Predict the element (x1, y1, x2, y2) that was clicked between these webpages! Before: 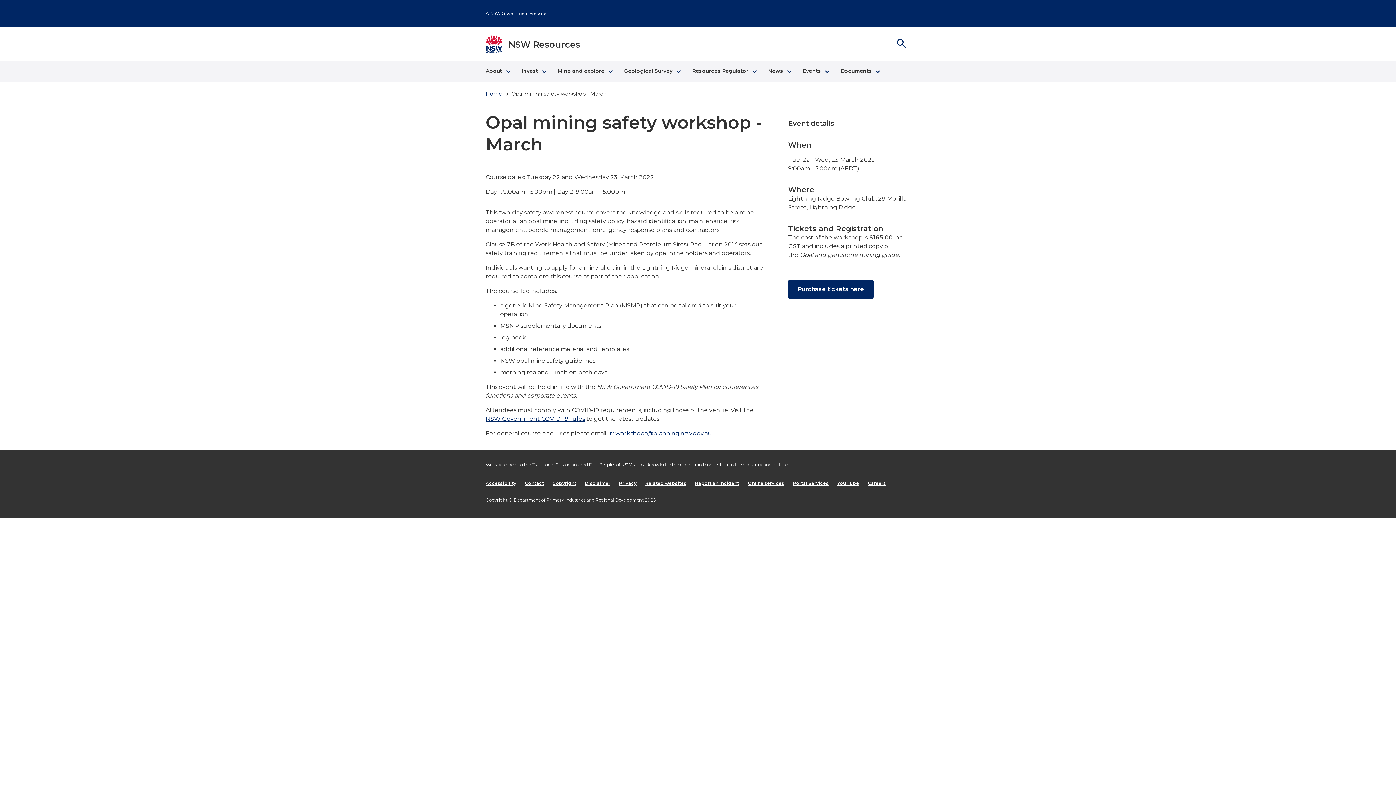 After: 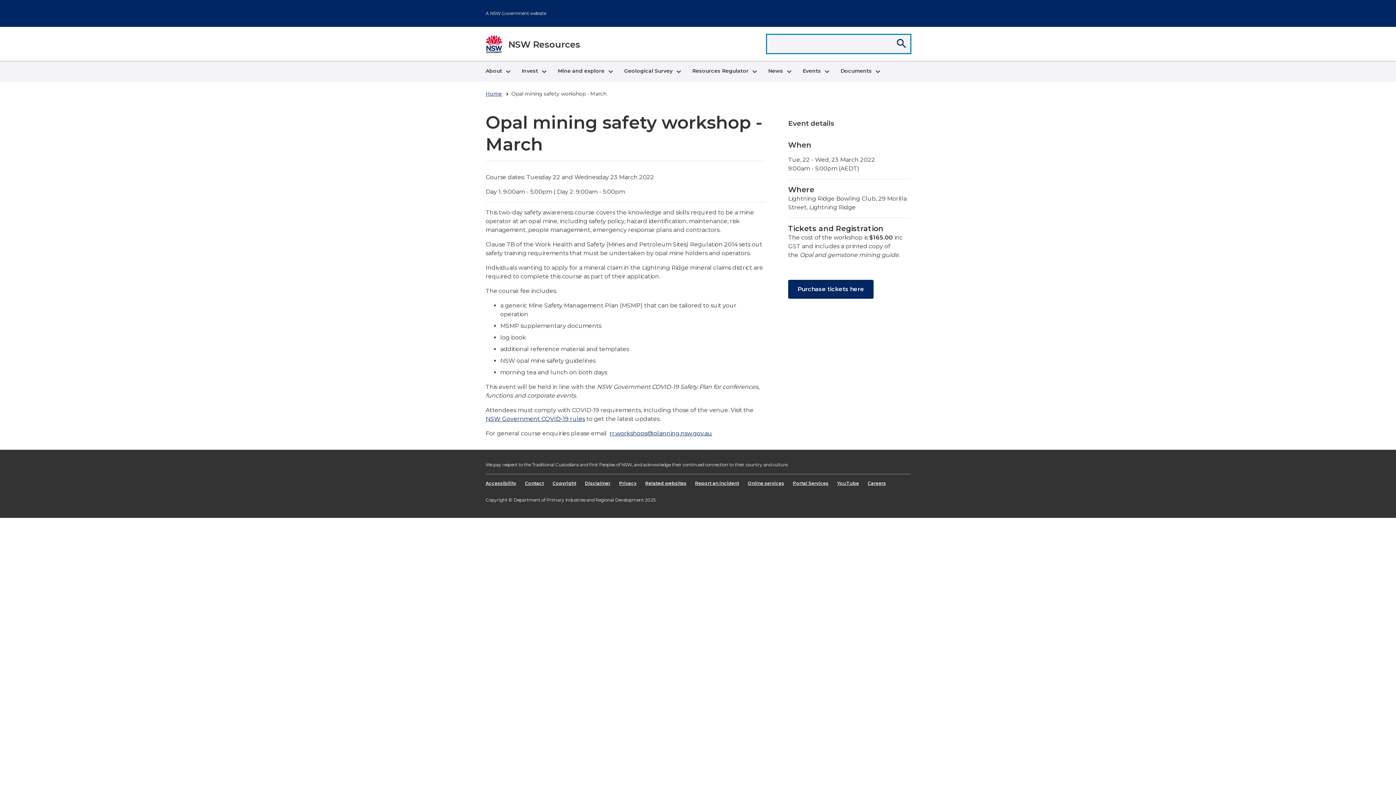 Action: label: search
Show
Search bbox: (893, 35, 910, 52)